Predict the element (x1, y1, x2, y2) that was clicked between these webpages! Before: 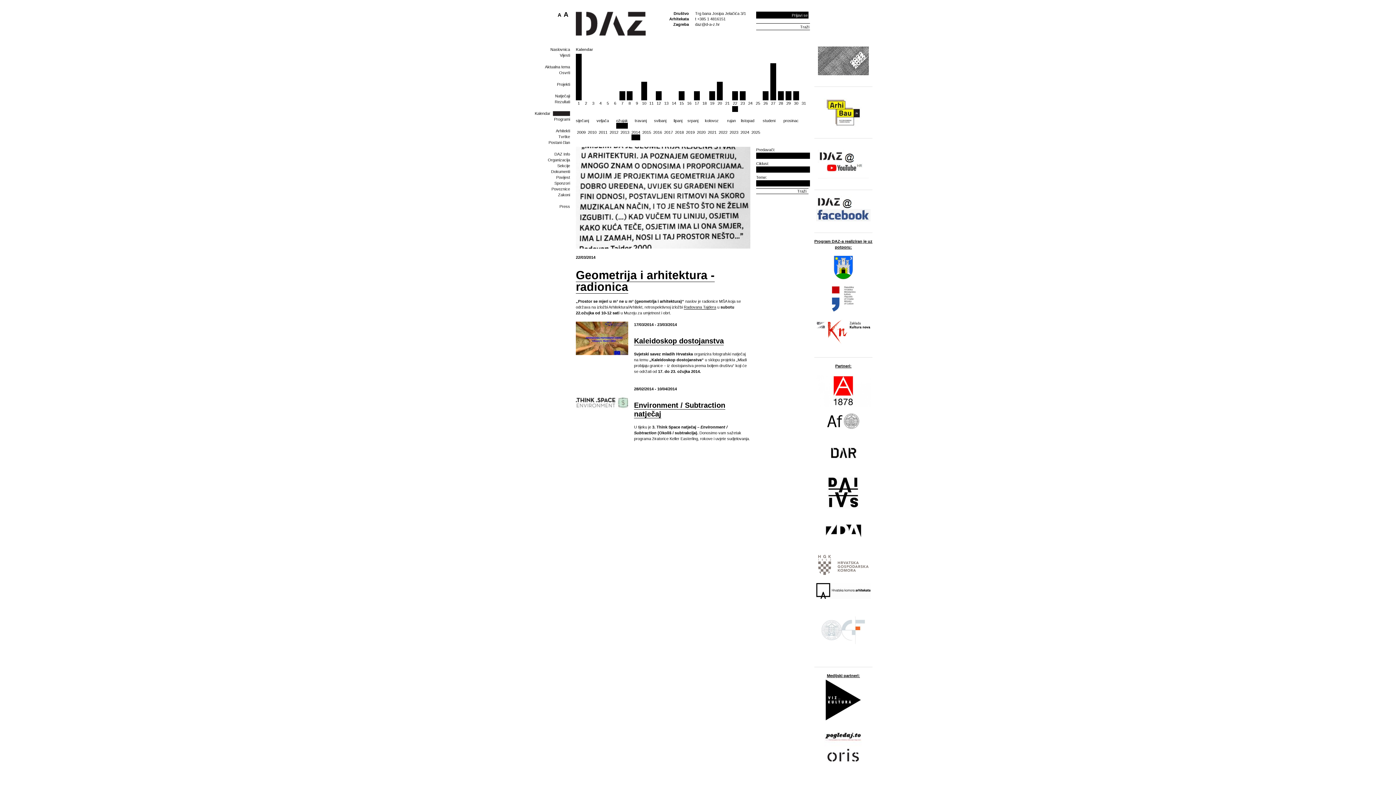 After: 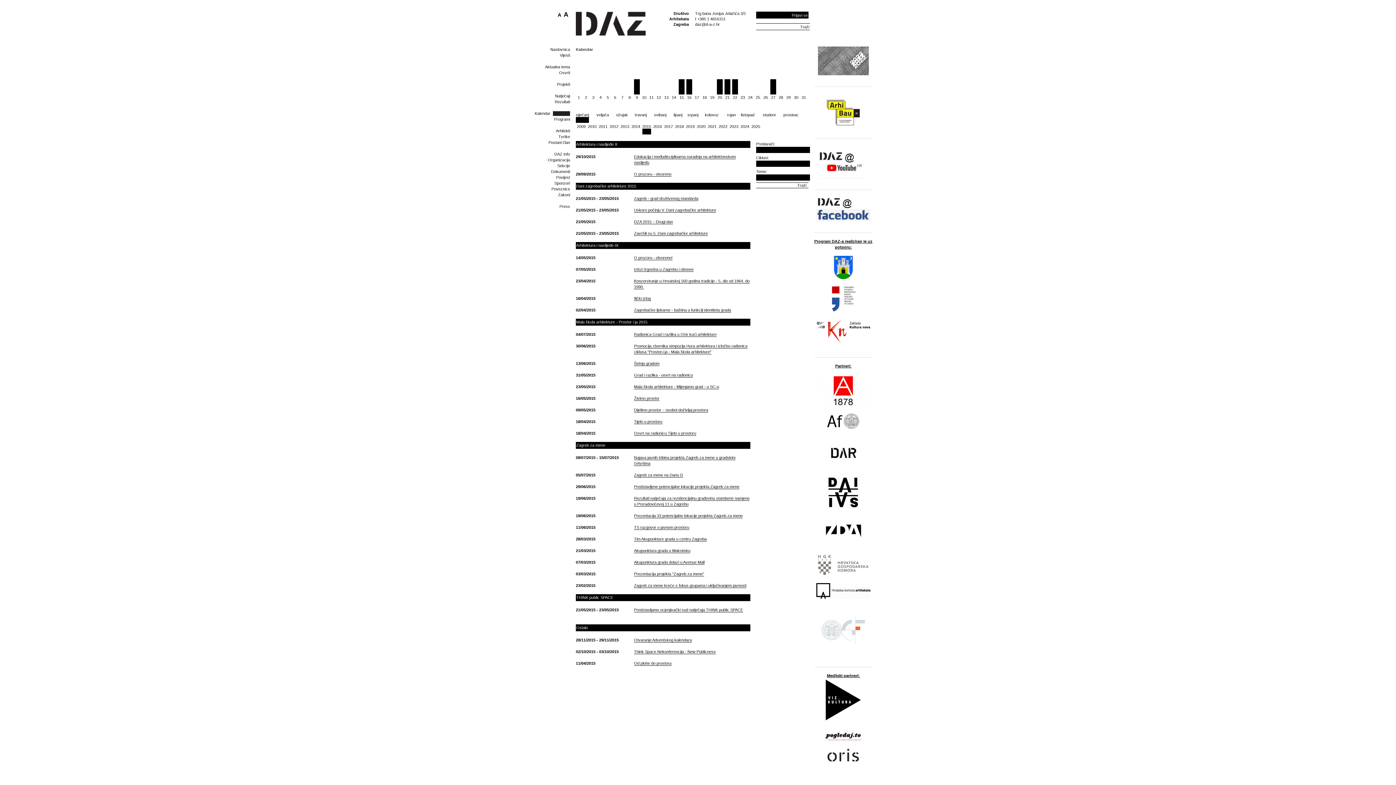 Action: label: 2015 bbox: (642, 130, 651, 140)